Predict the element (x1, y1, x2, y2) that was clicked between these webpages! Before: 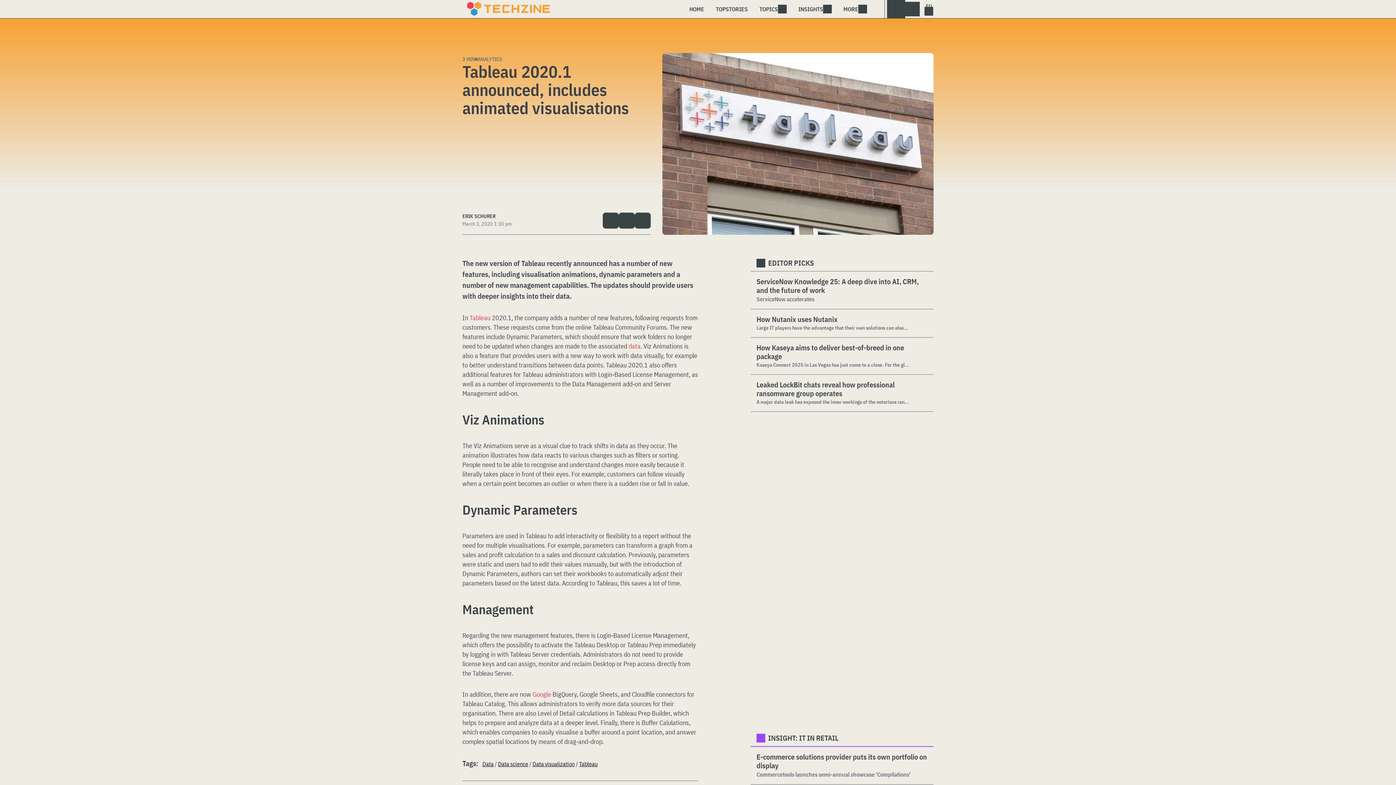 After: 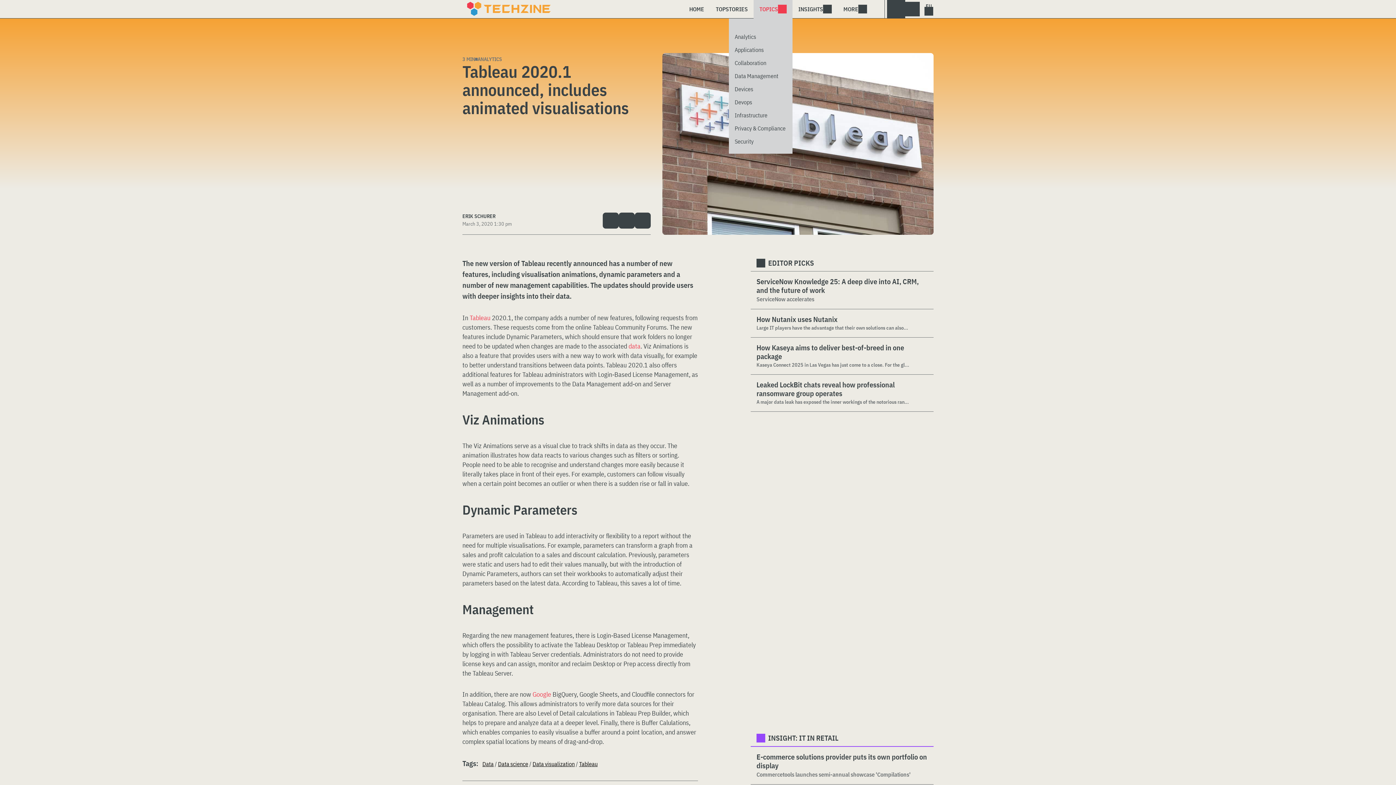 Action: label: TOPICS bbox: (753, 0, 792, 18)